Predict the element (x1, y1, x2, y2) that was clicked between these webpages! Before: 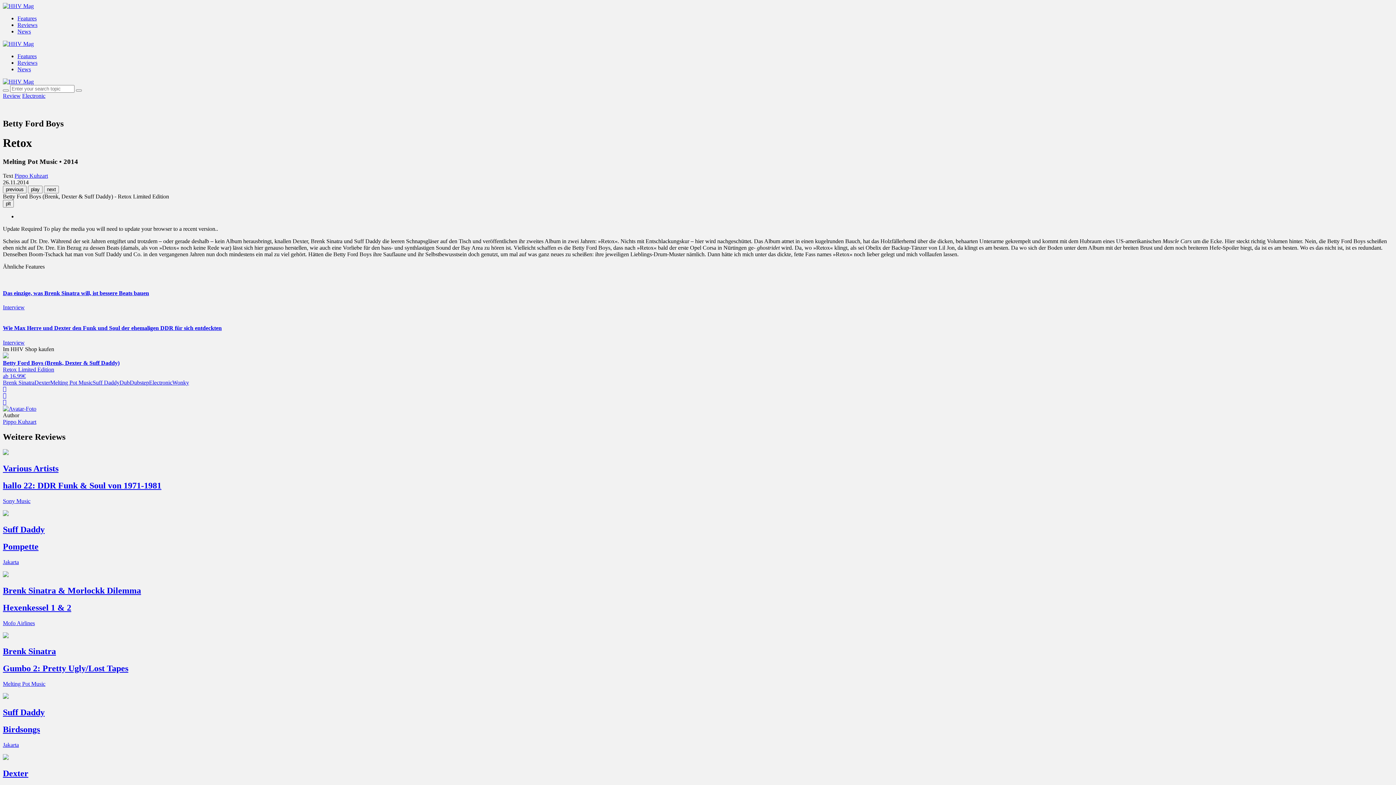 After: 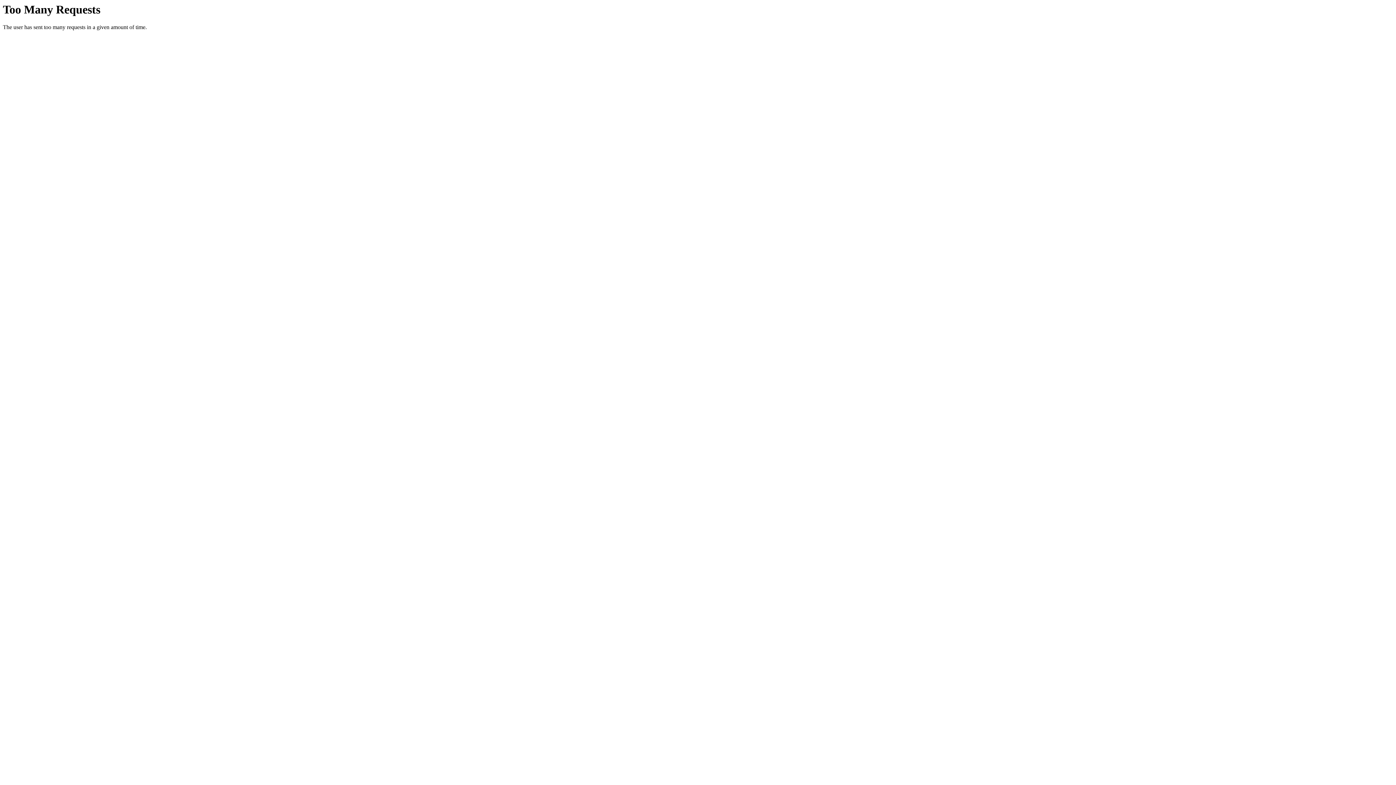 Action: label: Reviews bbox: (17, 59, 37, 65)